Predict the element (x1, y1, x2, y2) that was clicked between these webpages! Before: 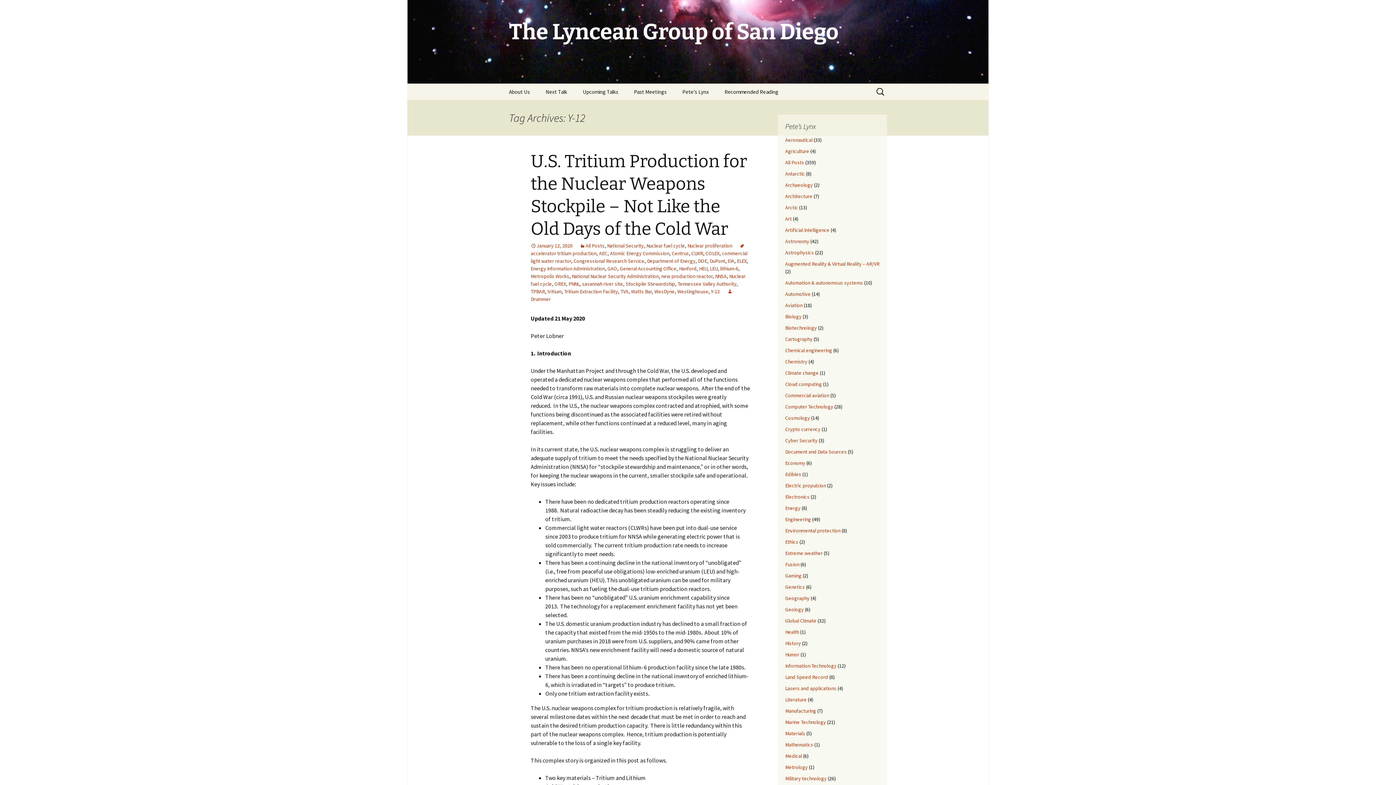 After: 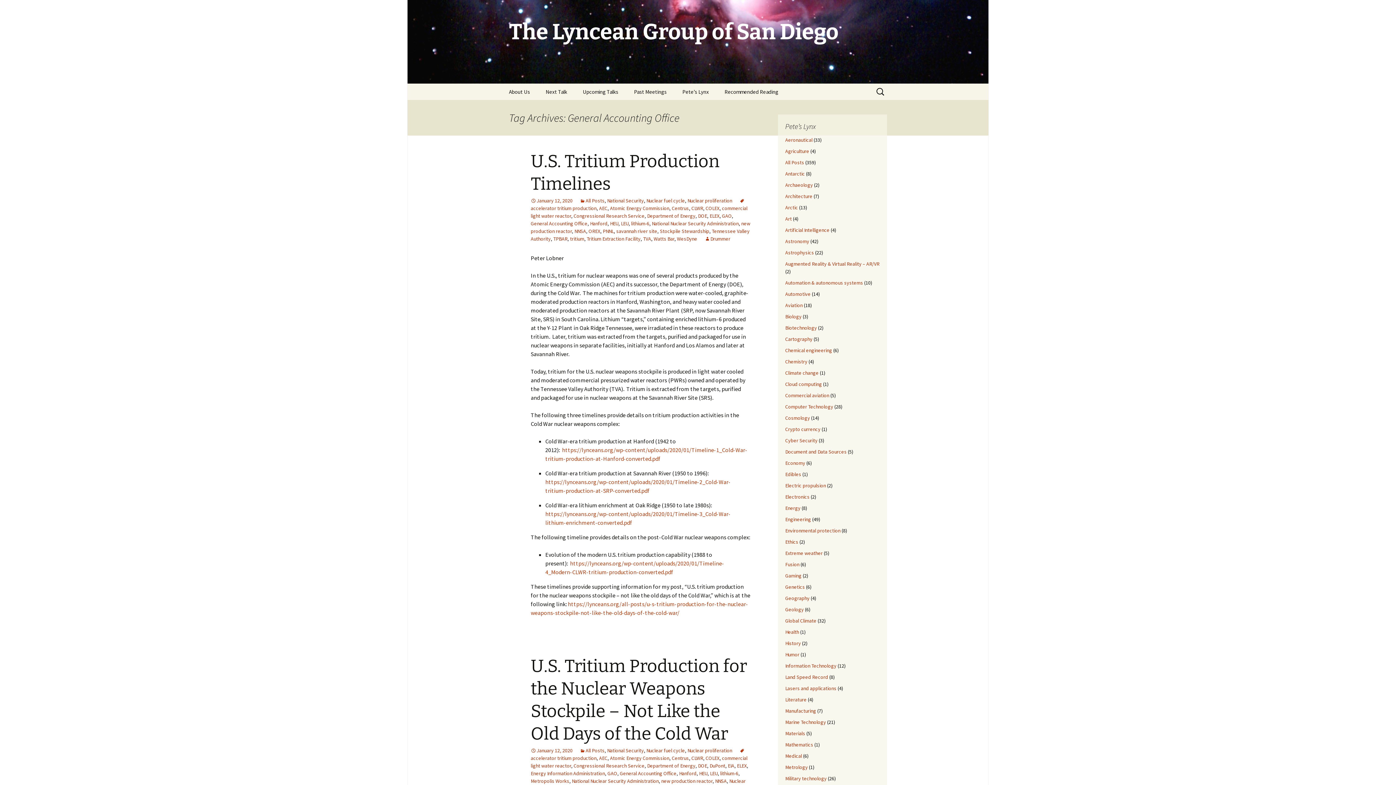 Action: bbox: (620, 265, 676, 272) label: General Accounting Office